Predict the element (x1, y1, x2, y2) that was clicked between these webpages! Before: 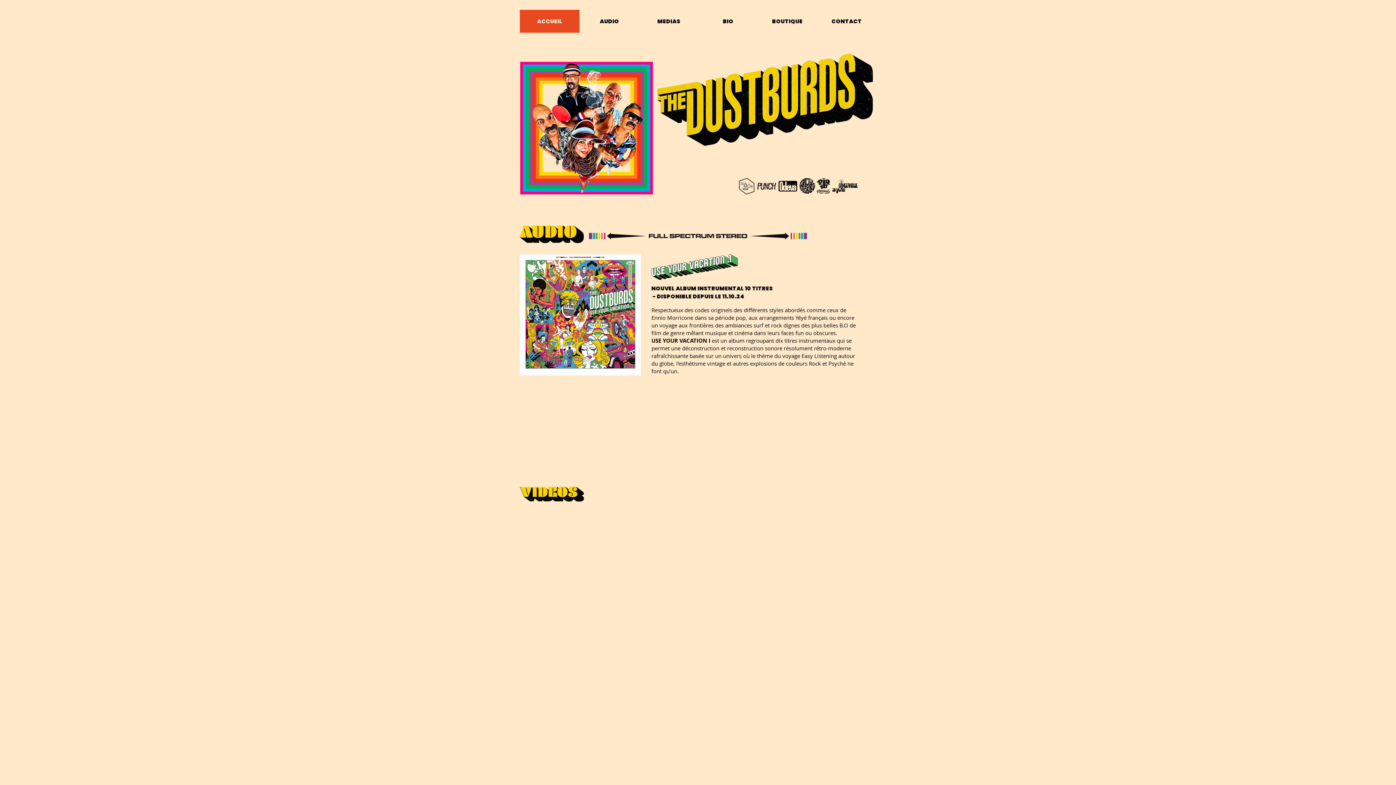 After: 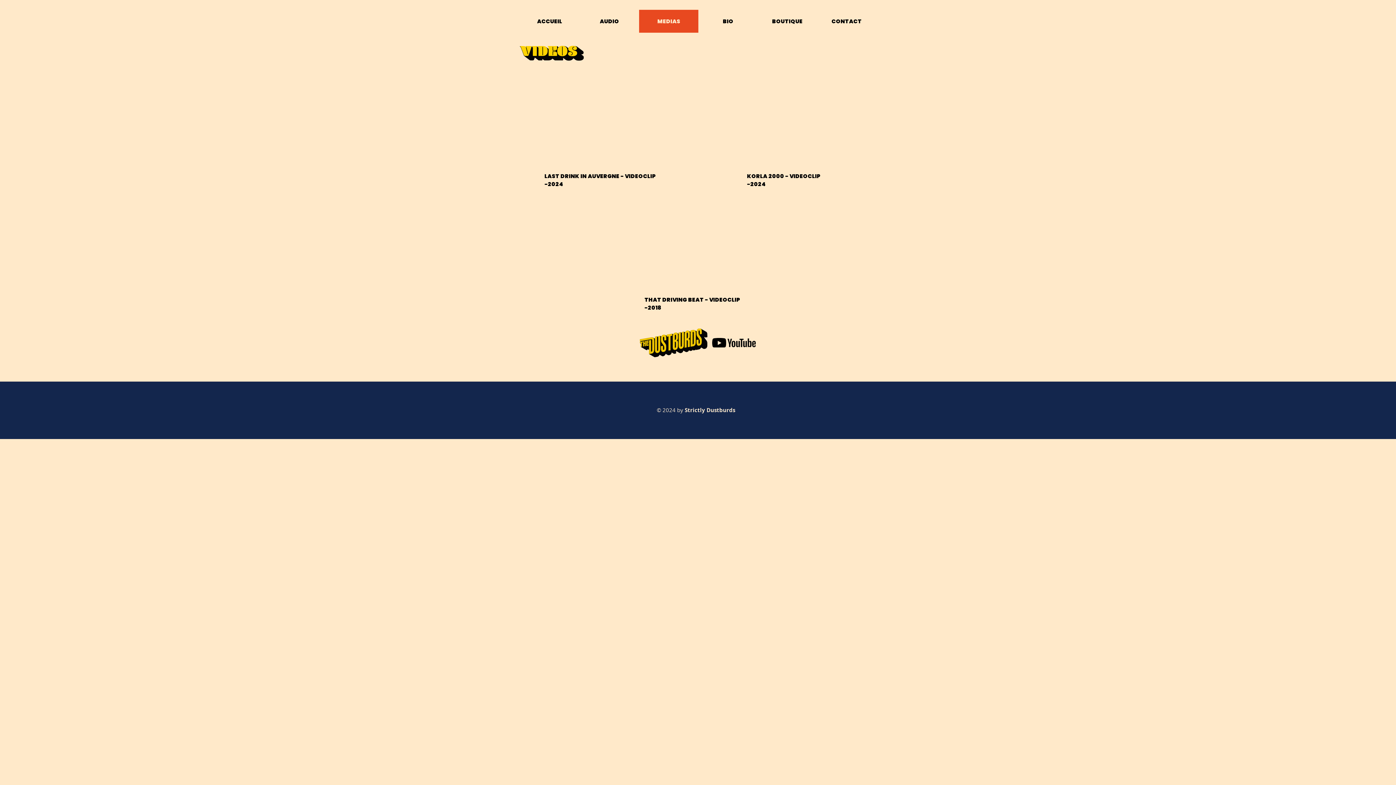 Action: label: MEDIAS bbox: (639, 9, 698, 32)